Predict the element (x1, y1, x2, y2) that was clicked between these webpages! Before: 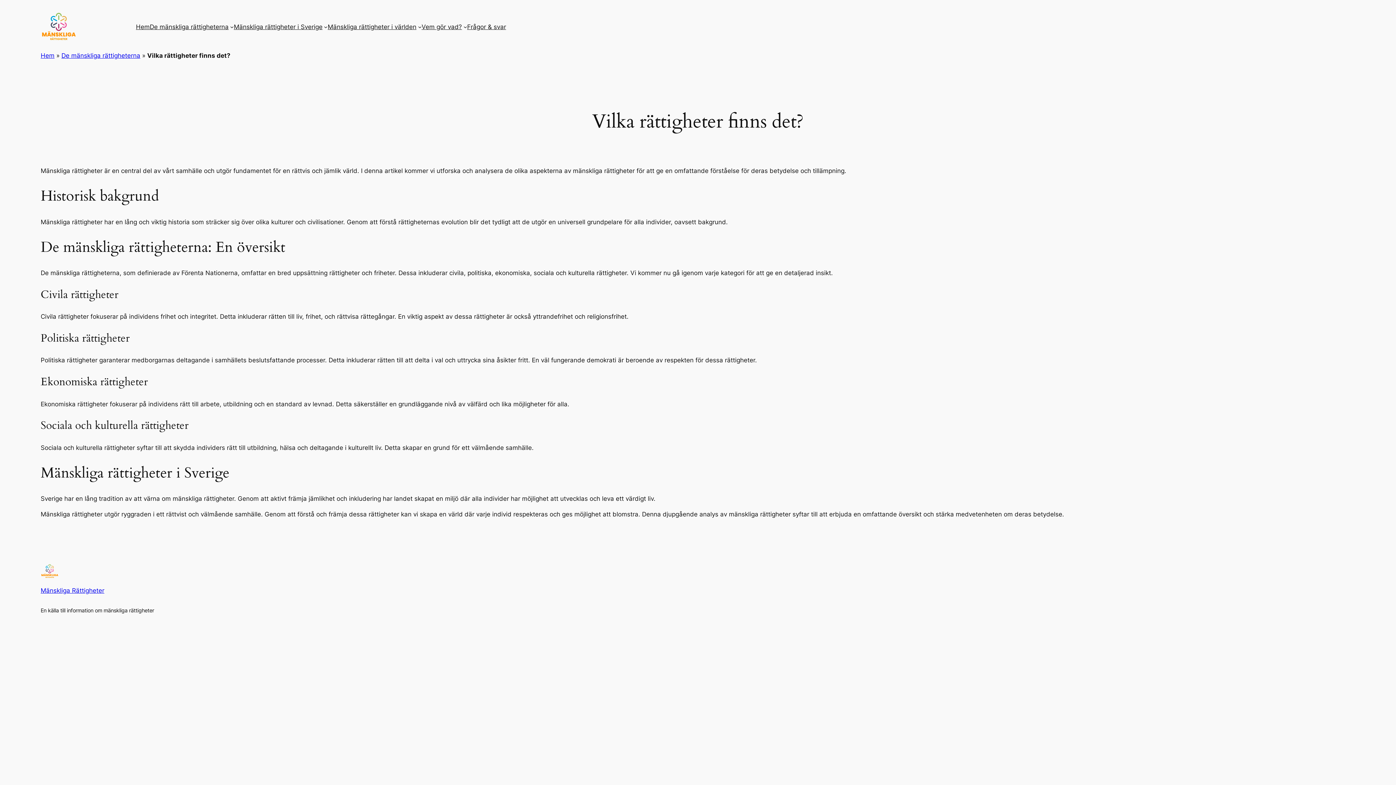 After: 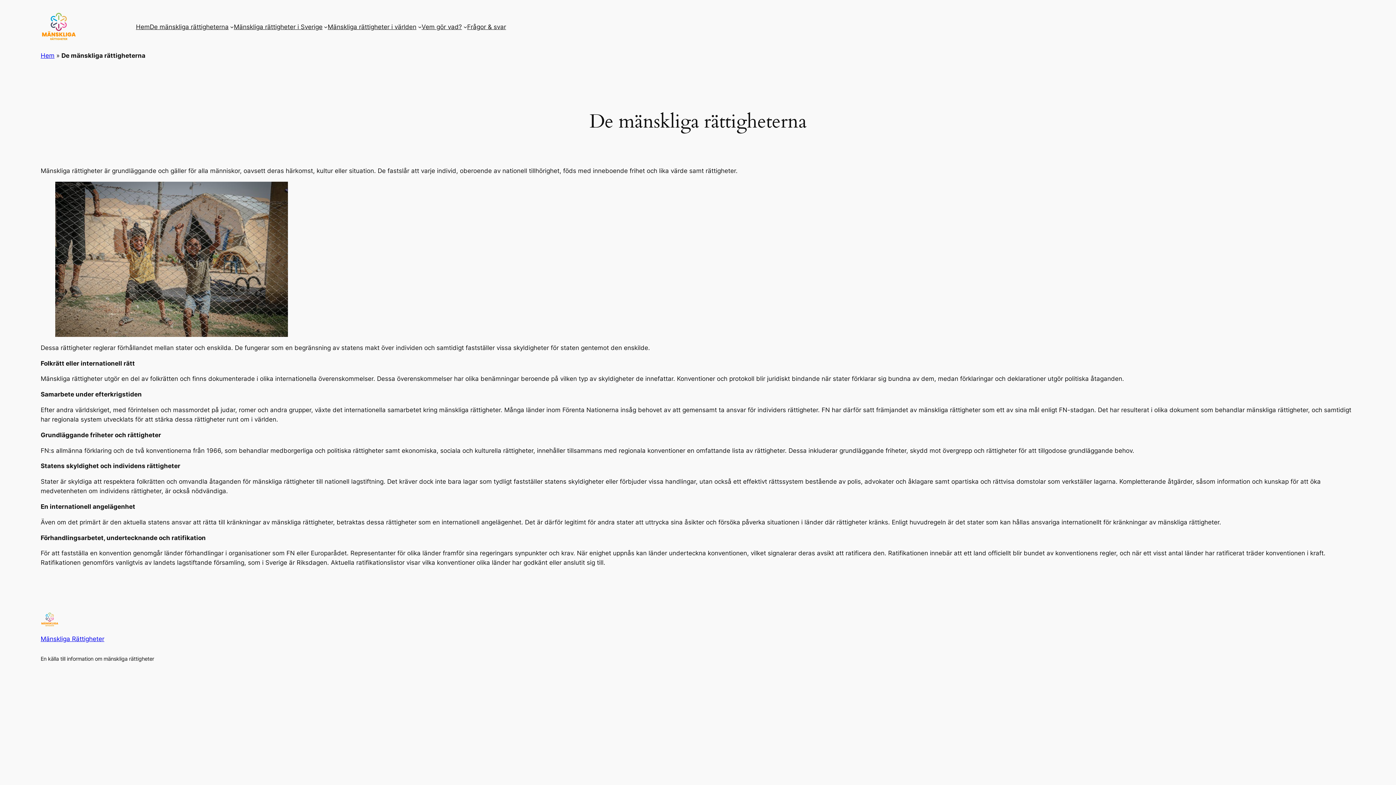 Action: label: De mänskliga rättigheterna bbox: (61, 52, 140, 59)